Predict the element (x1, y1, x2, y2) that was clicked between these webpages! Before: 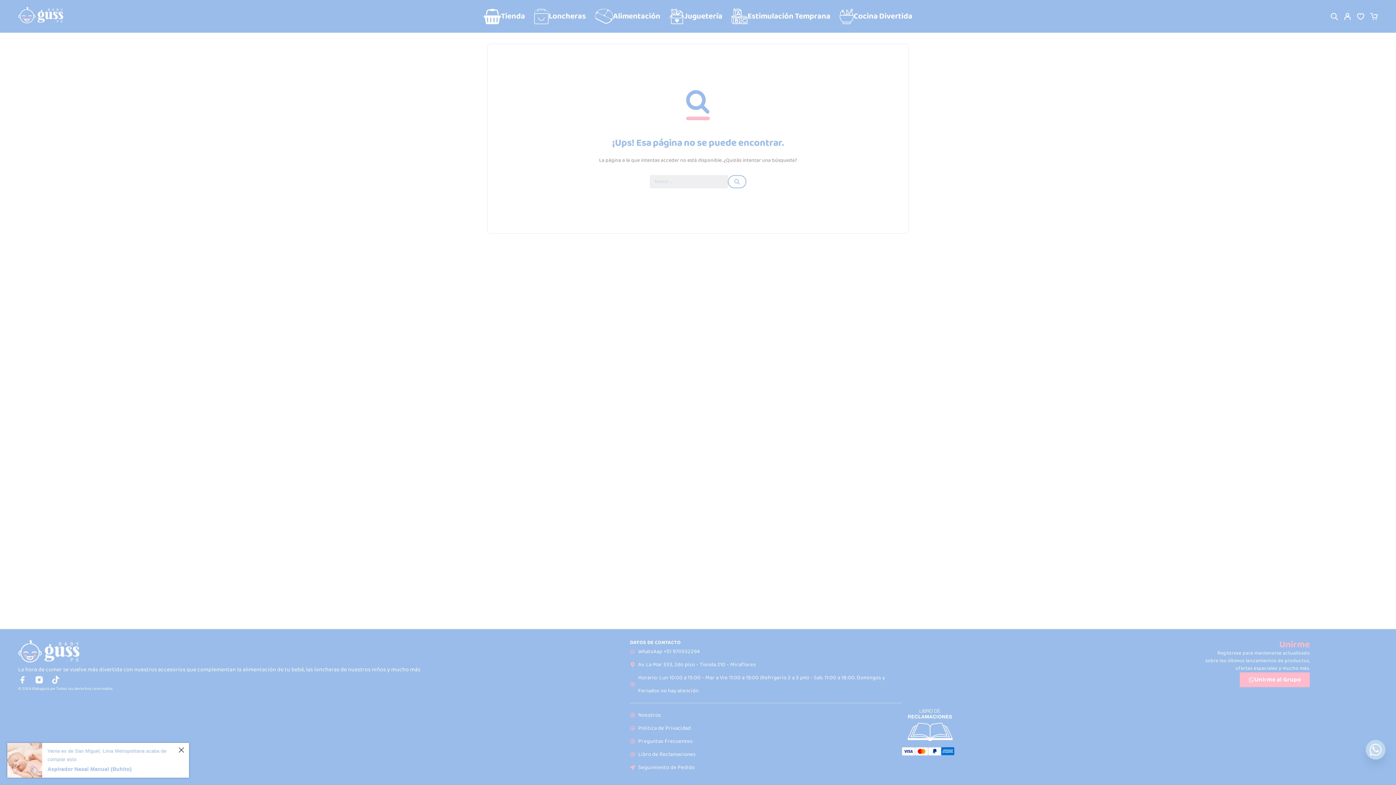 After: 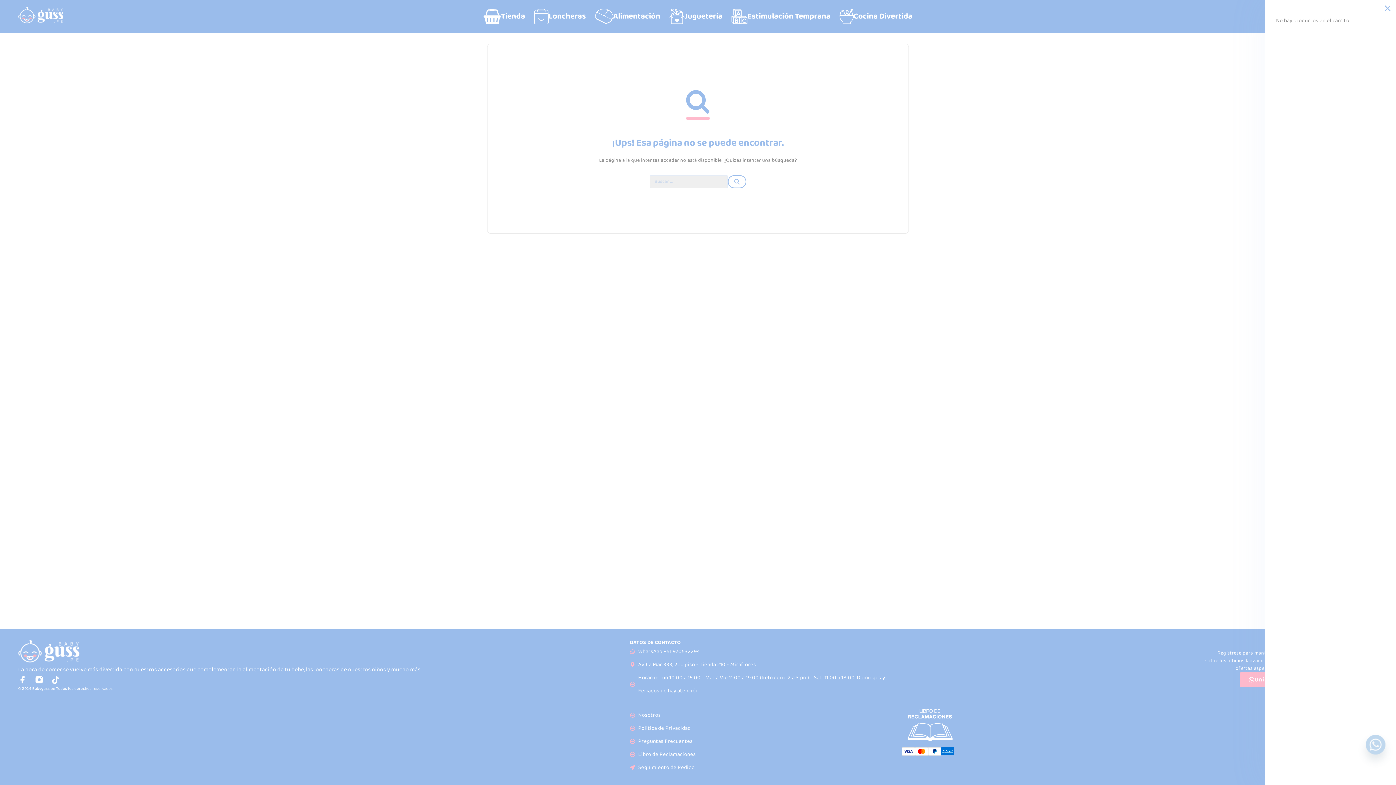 Action: label: Cart bbox: (1367, 6, 1380, 29)